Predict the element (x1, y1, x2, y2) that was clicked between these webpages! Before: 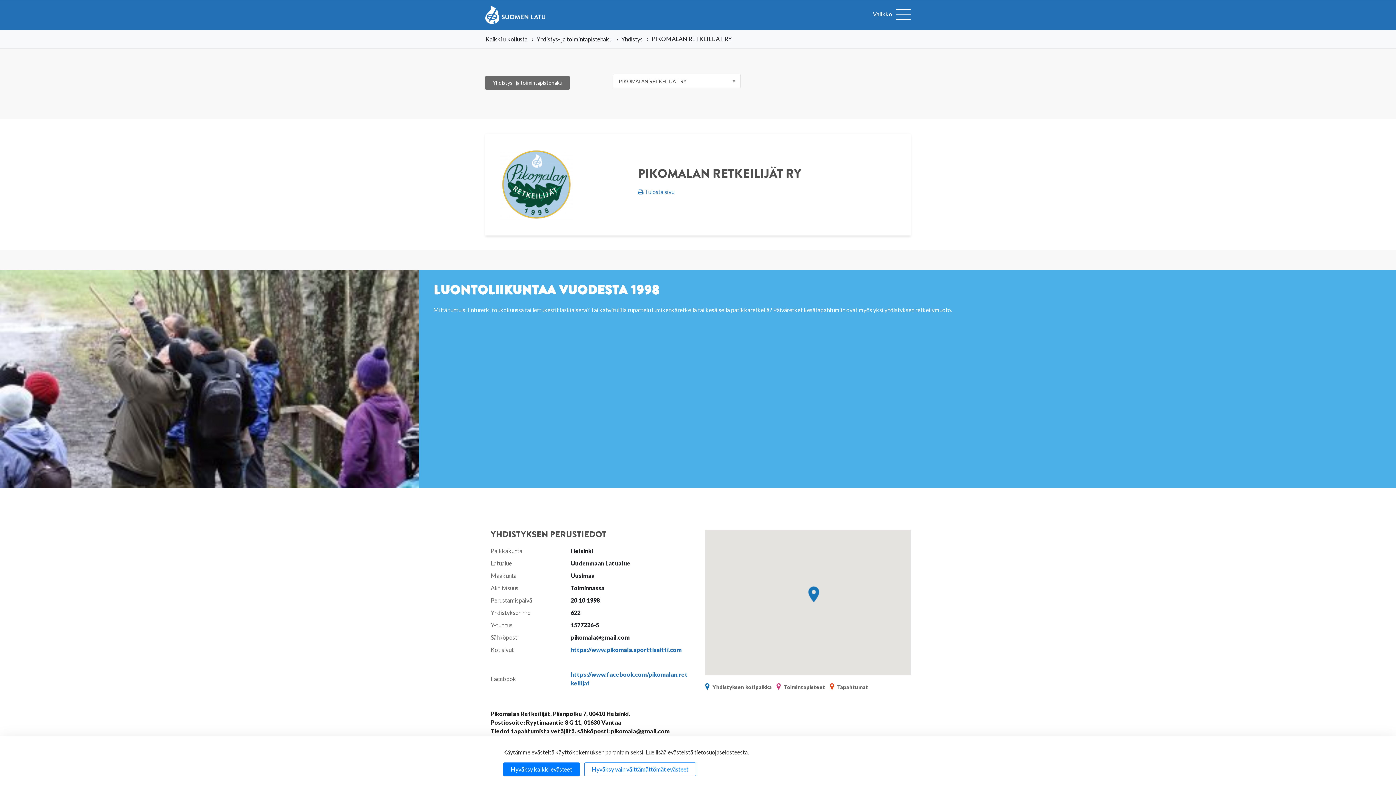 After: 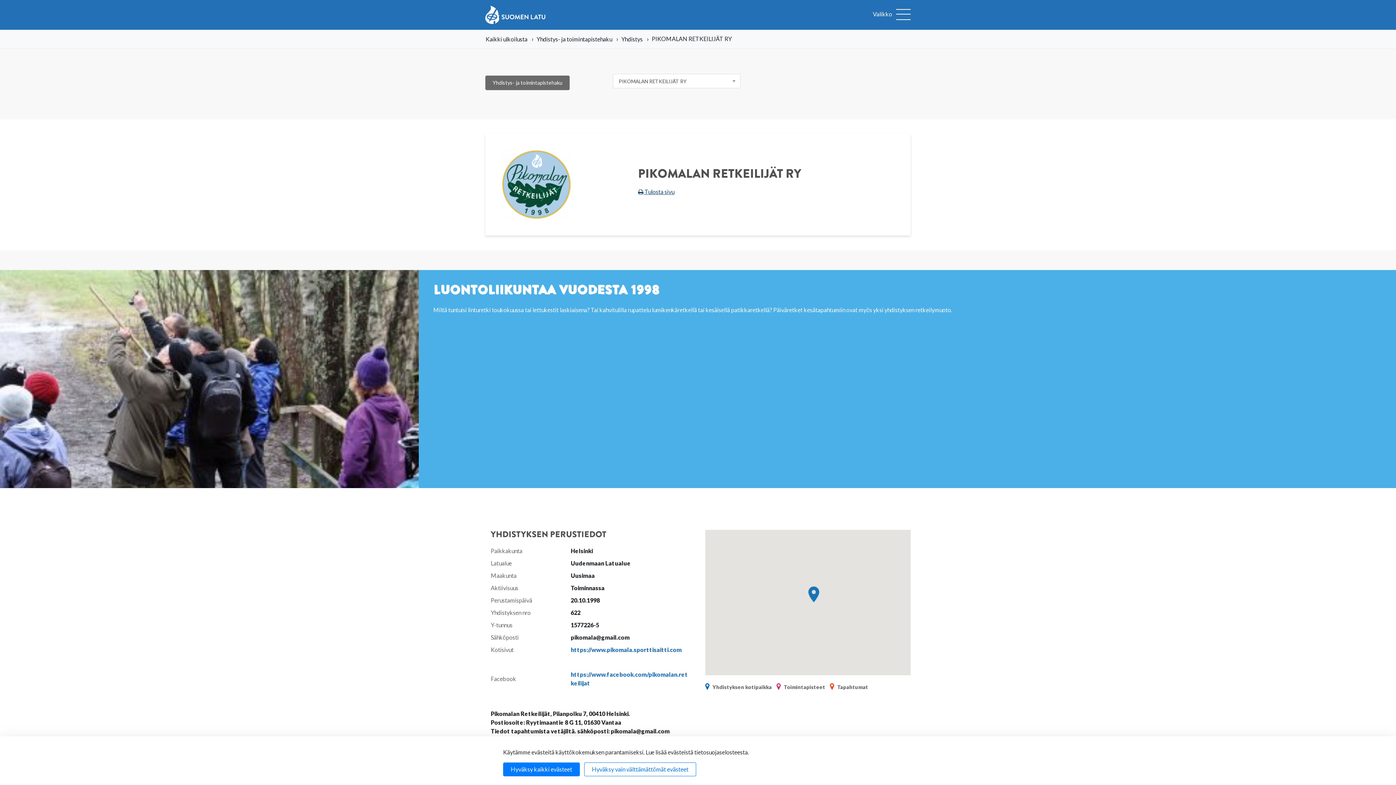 Action: label:  Tulosta sivu bbox: (638, 188, 674, 195)